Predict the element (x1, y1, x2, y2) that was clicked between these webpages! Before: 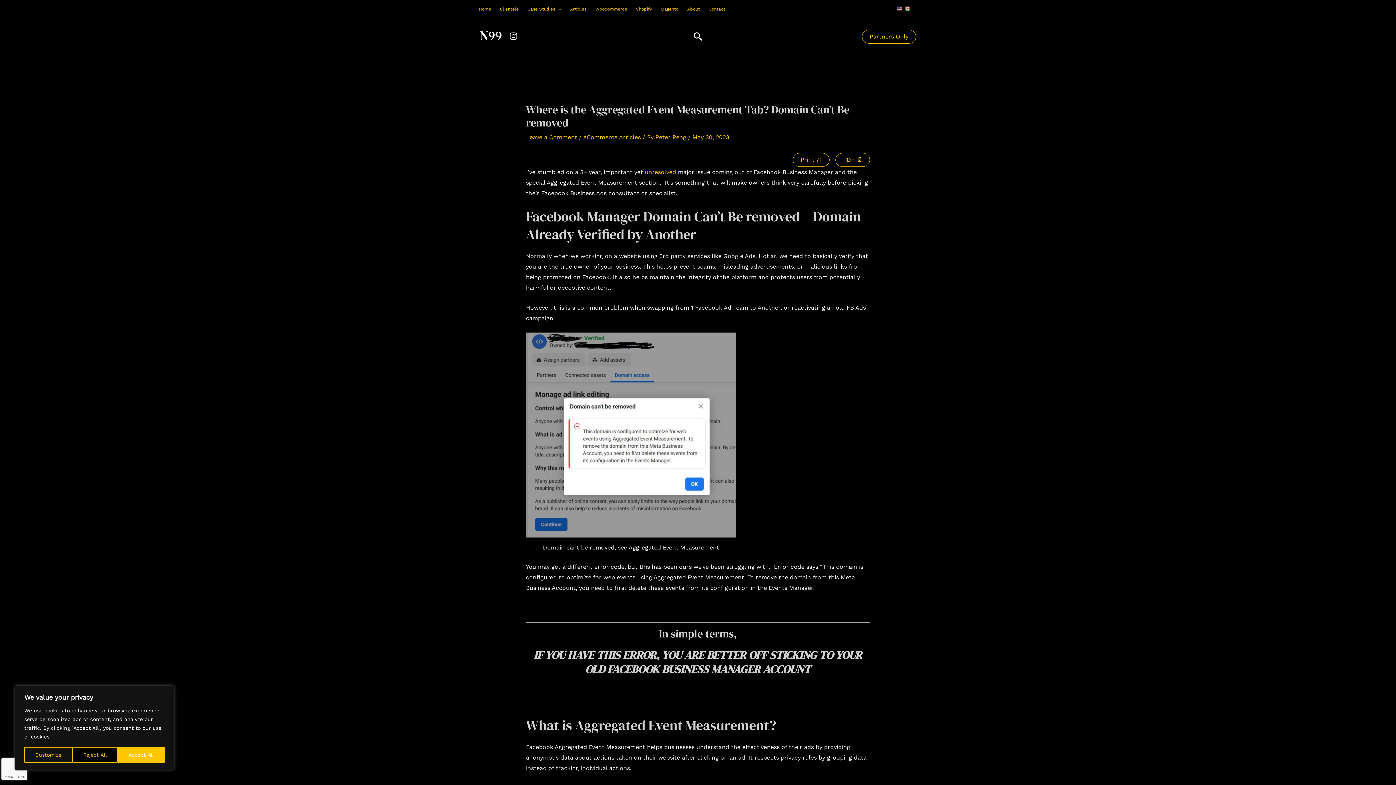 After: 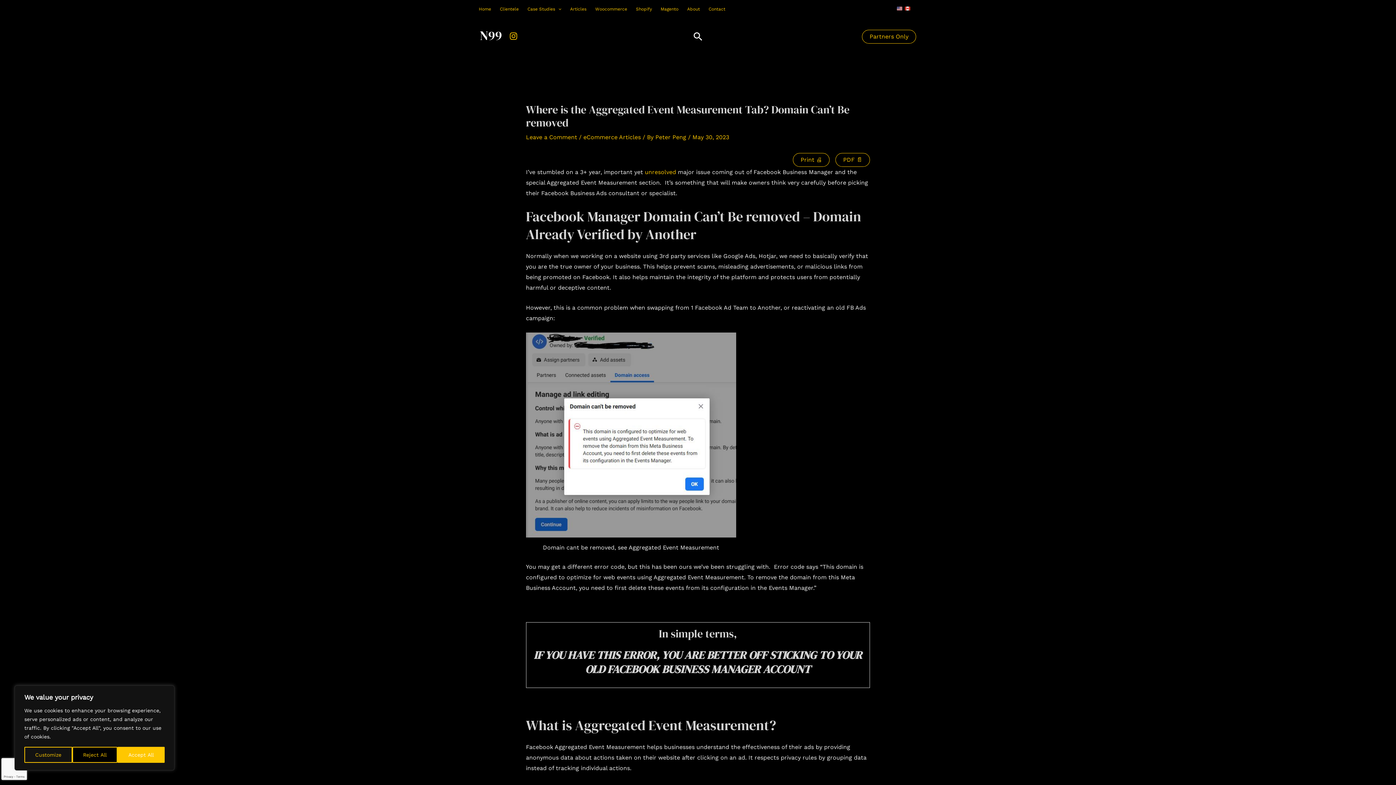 Action: label: Instagram bbox: (509, 32, 517, 40)